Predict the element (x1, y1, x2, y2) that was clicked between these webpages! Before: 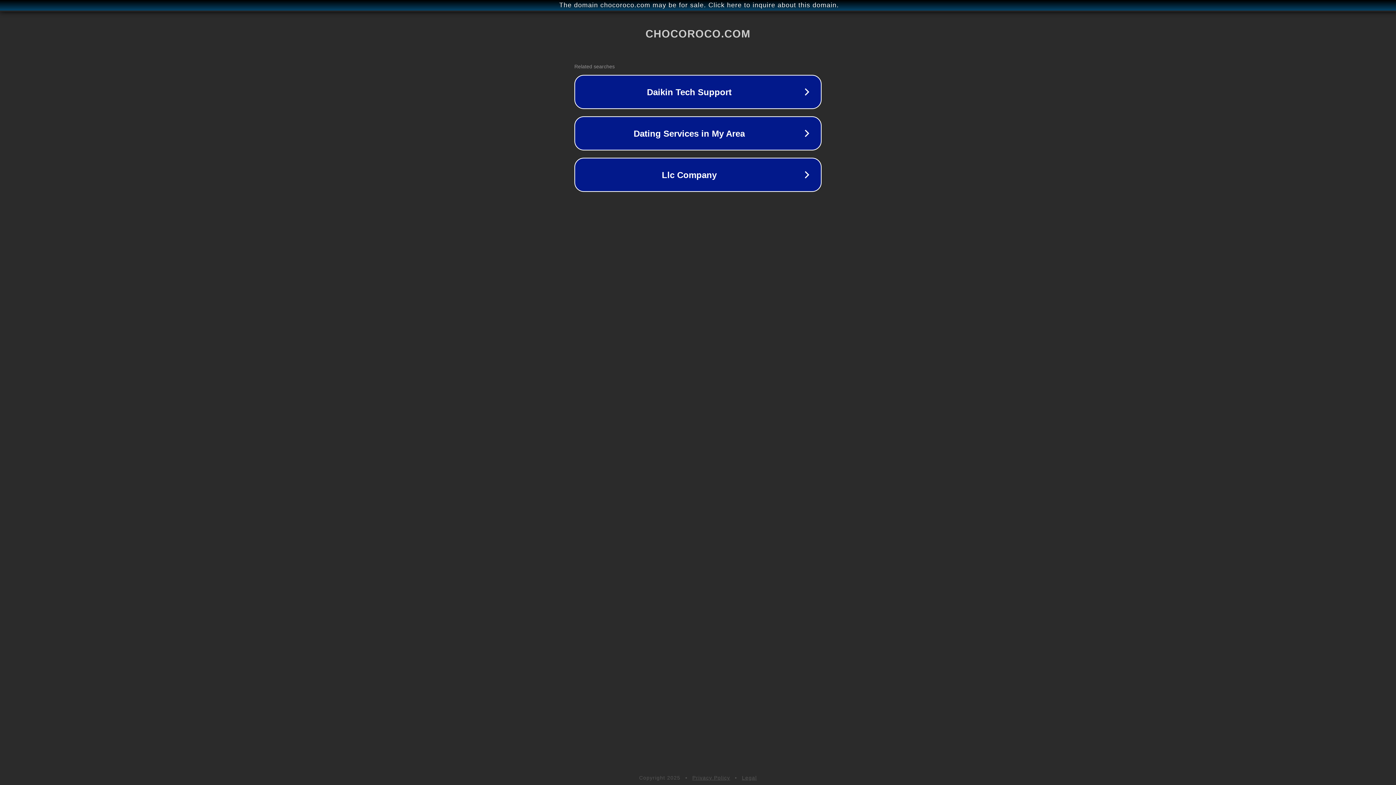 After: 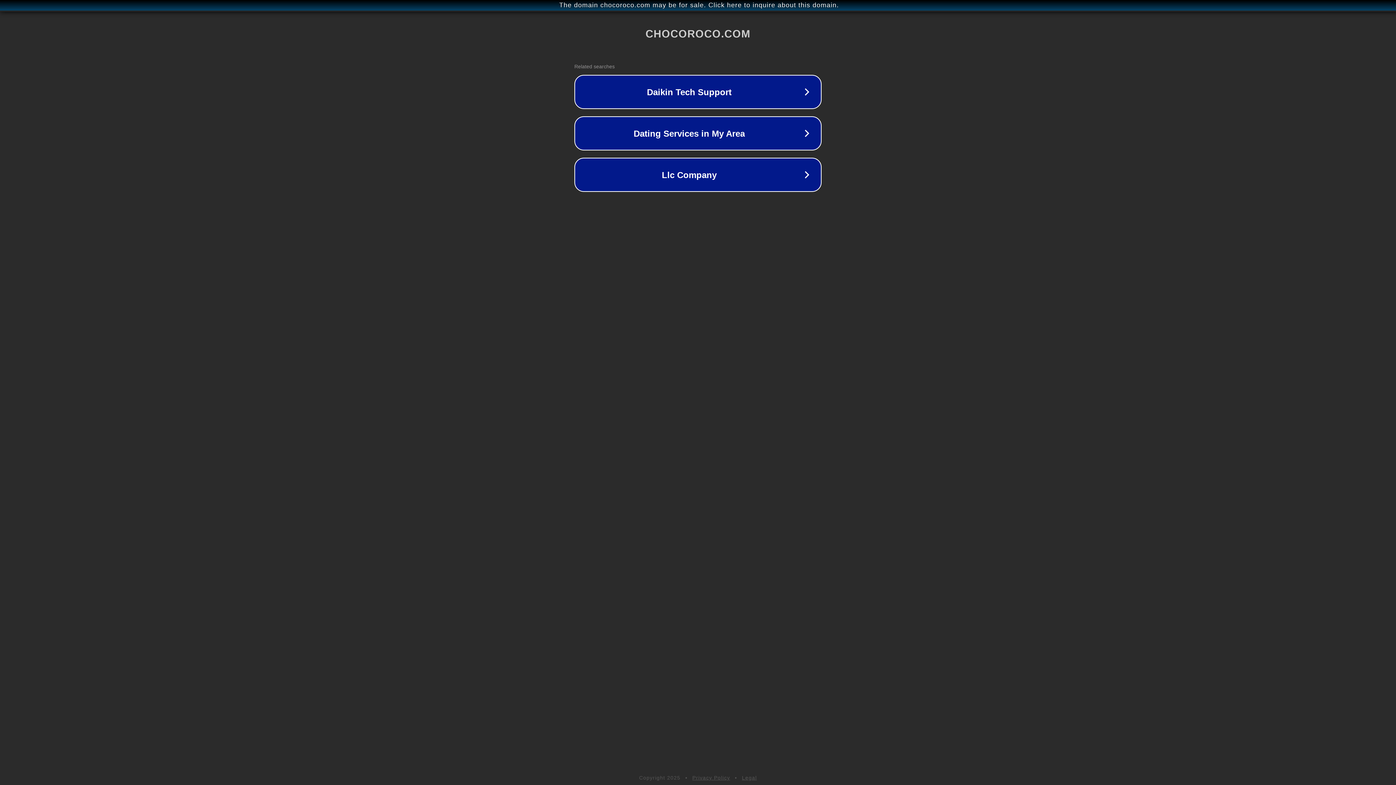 Action: label: Privacy Policy bbox: (692, 775, 730, 781)